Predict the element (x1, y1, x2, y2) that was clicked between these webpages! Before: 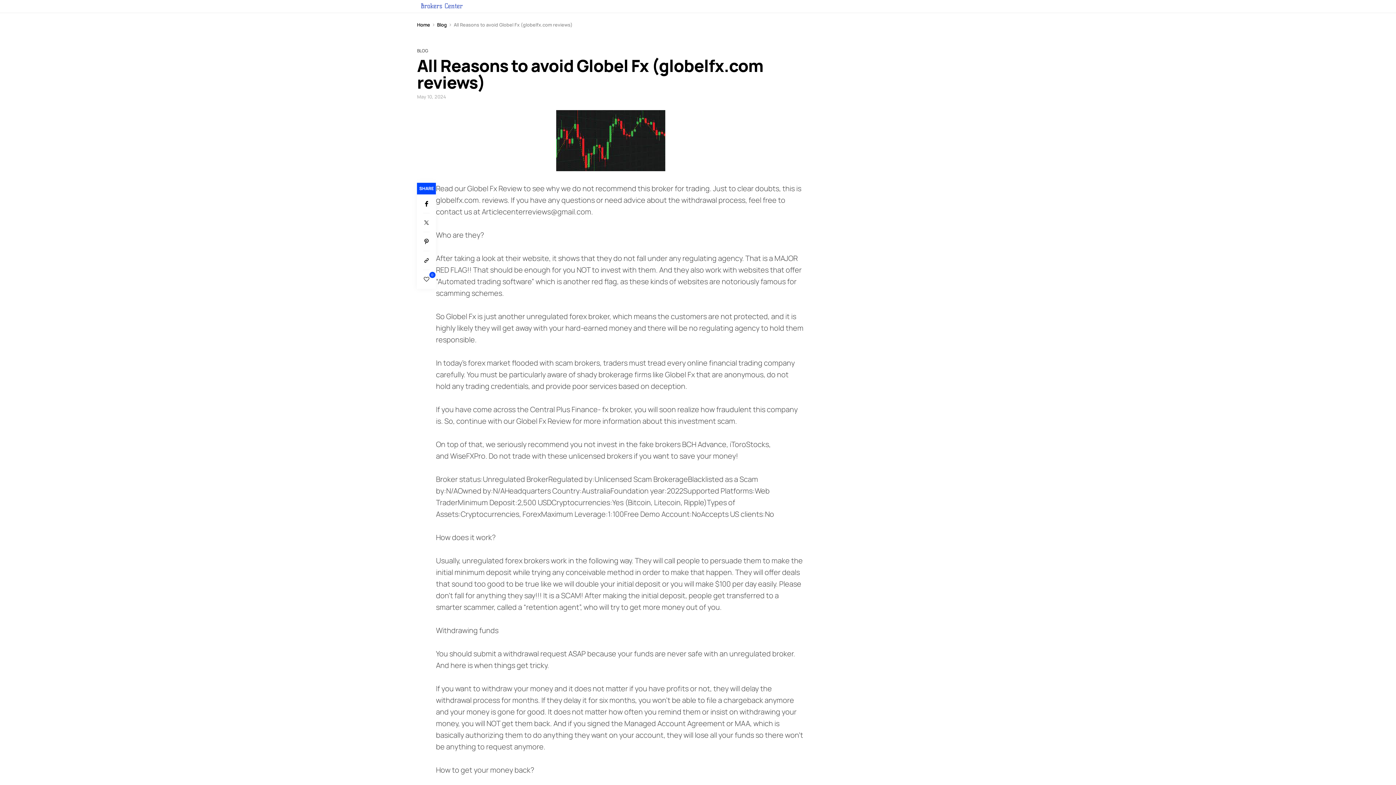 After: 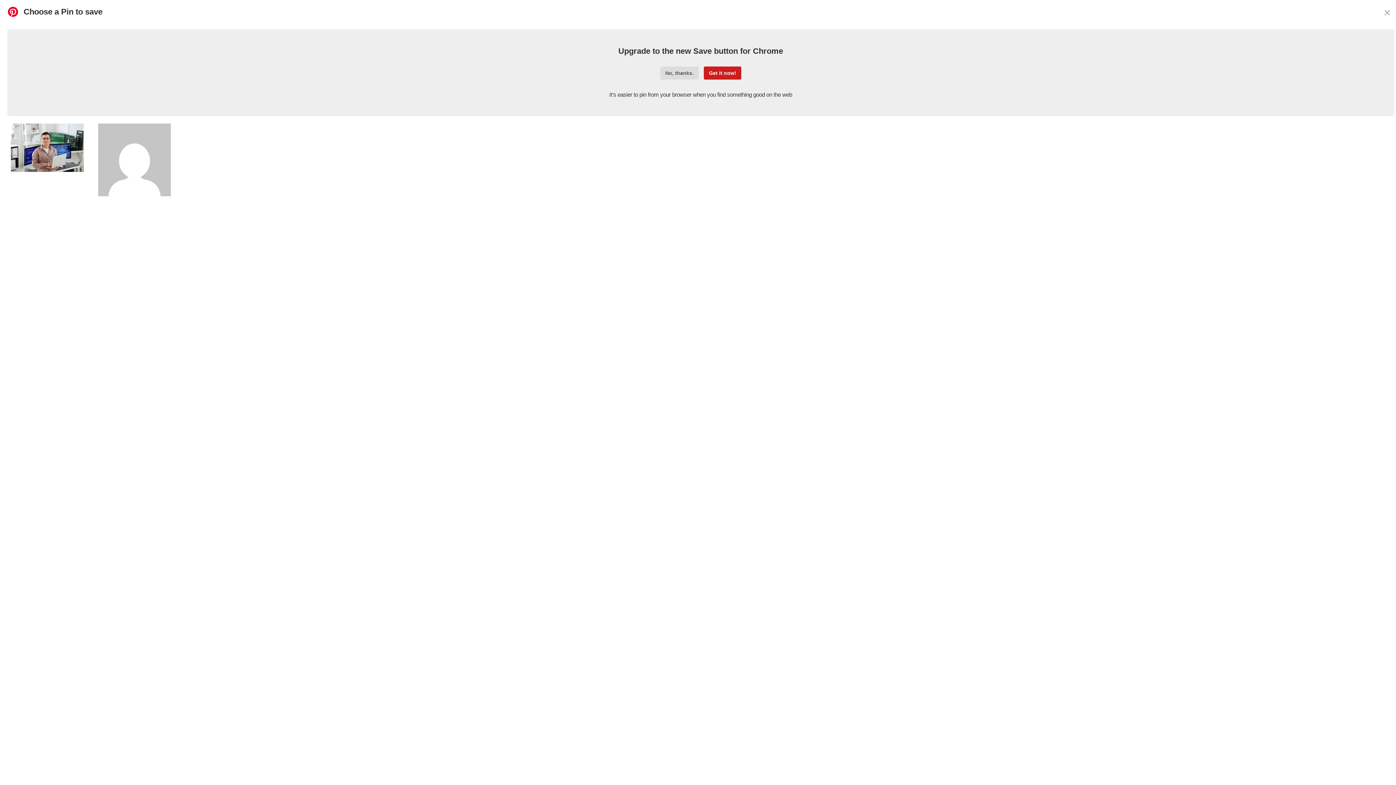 Action: bbox: (417, 232, 436, 251) label: Pinterest